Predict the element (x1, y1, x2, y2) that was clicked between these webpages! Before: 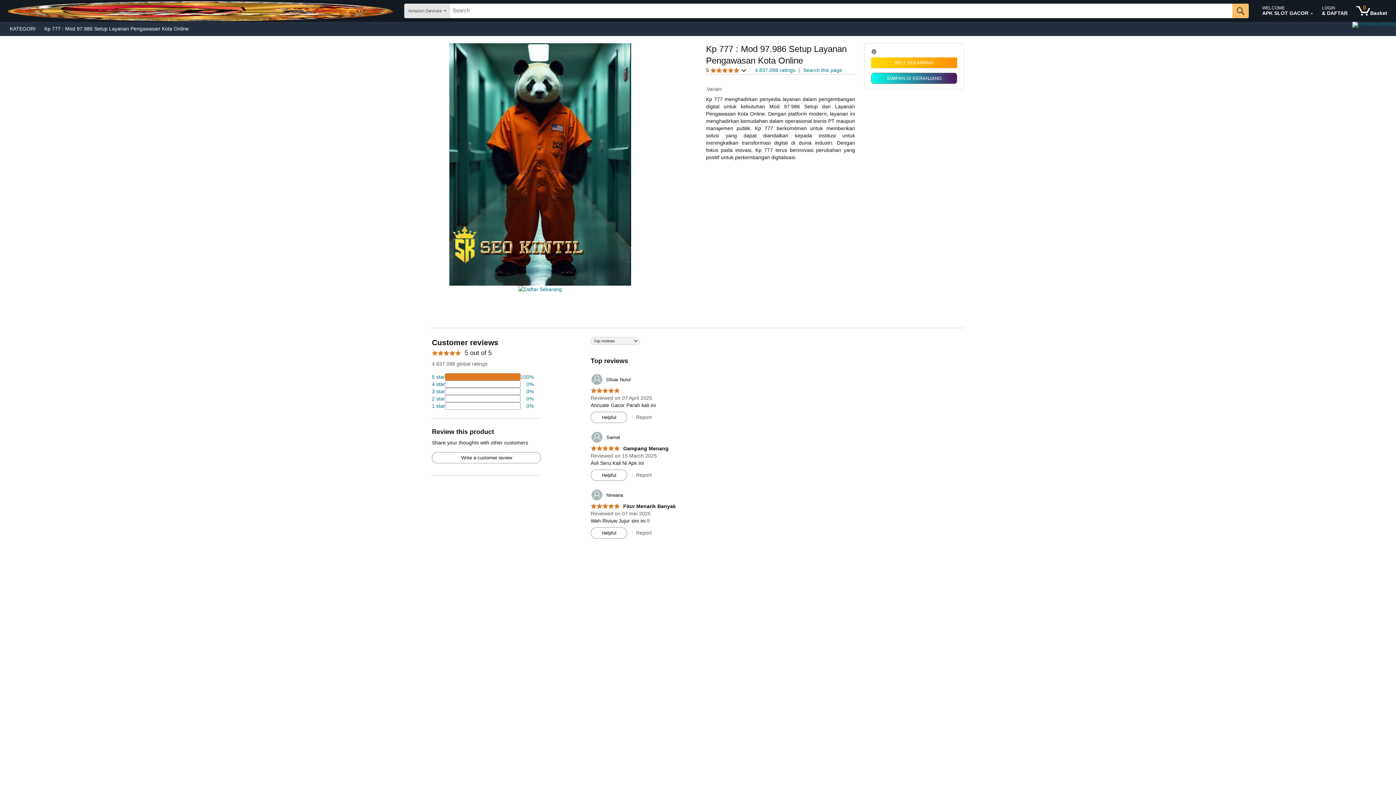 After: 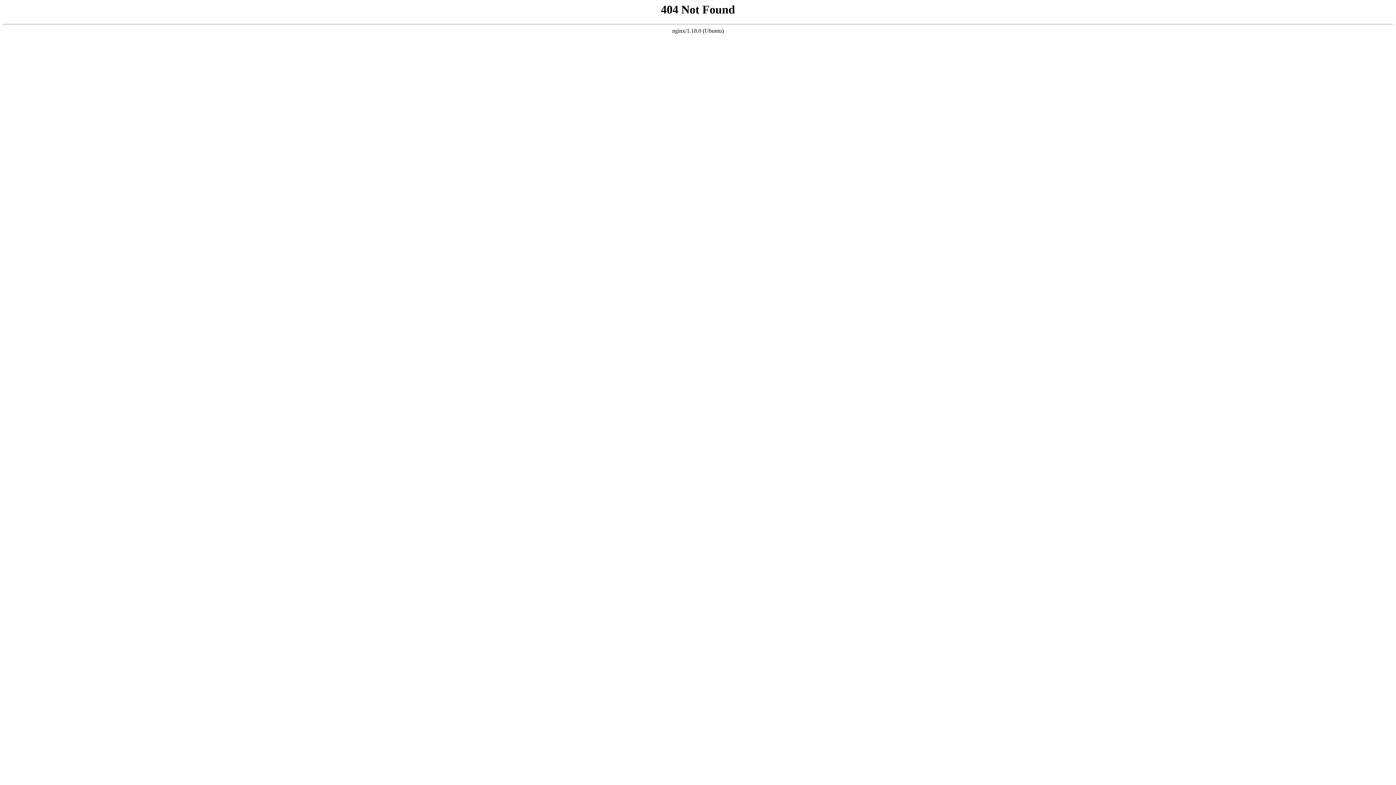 Action: bbox: (590, 445, 668, 451) label: 5.0 out of 5 stars
 Gampang Menang